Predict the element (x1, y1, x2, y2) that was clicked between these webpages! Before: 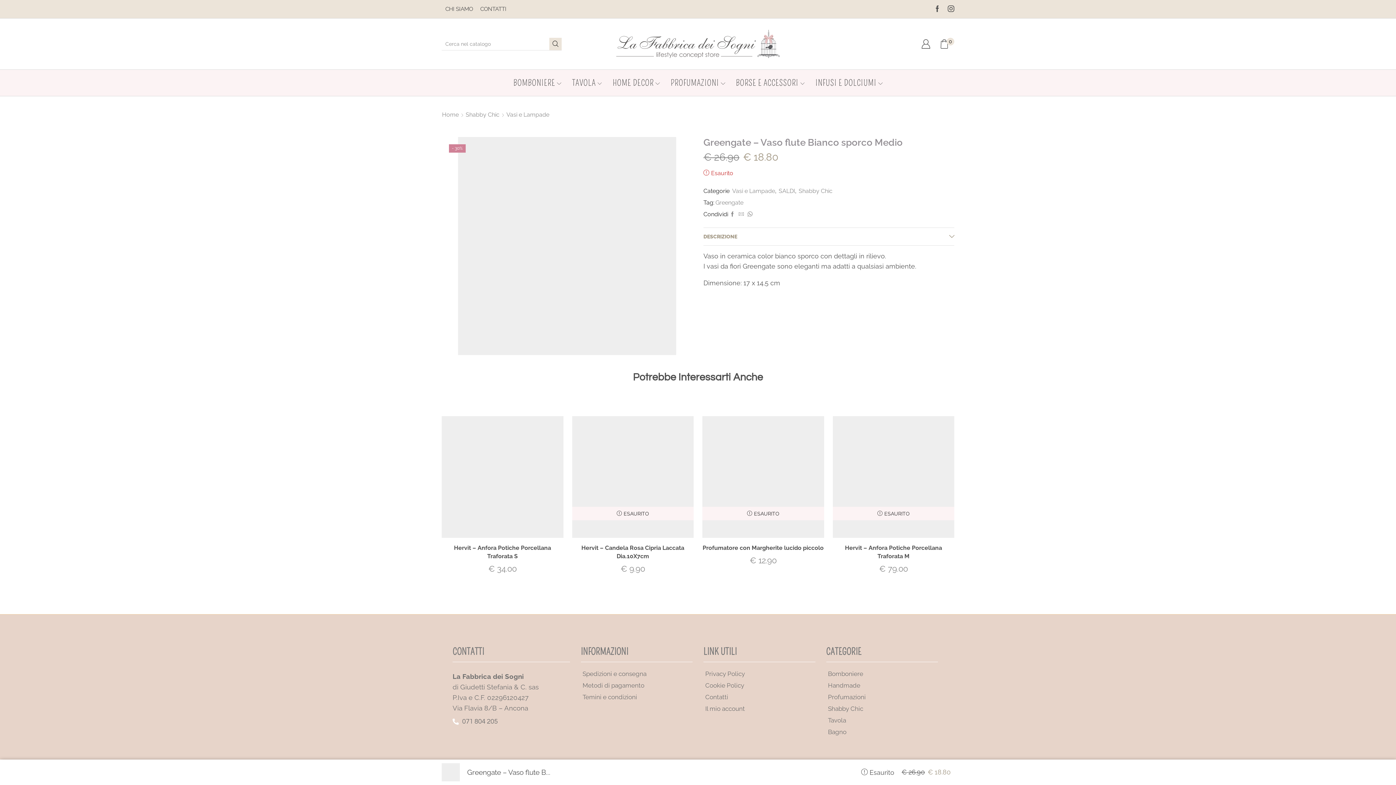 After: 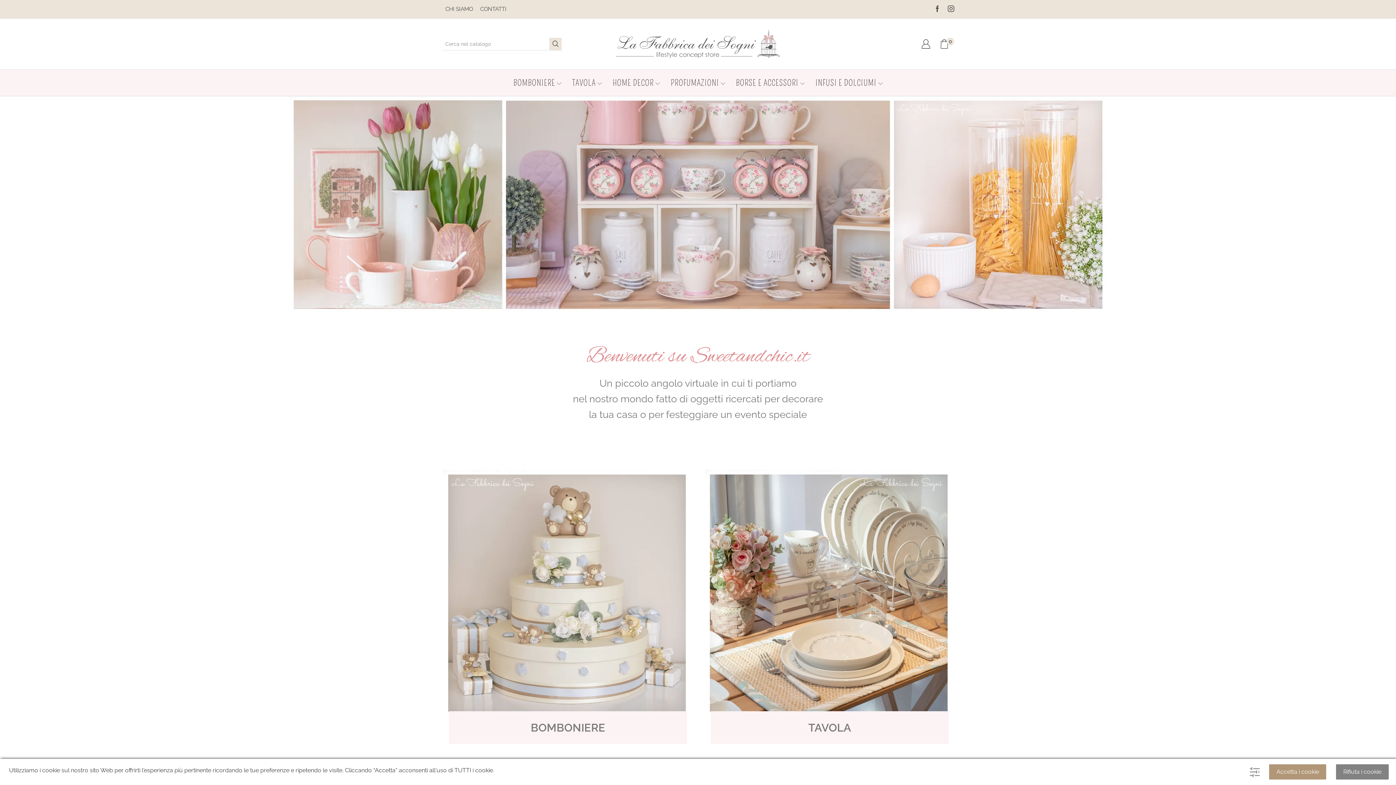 Action: bbox: (616, 40, 779, 46)